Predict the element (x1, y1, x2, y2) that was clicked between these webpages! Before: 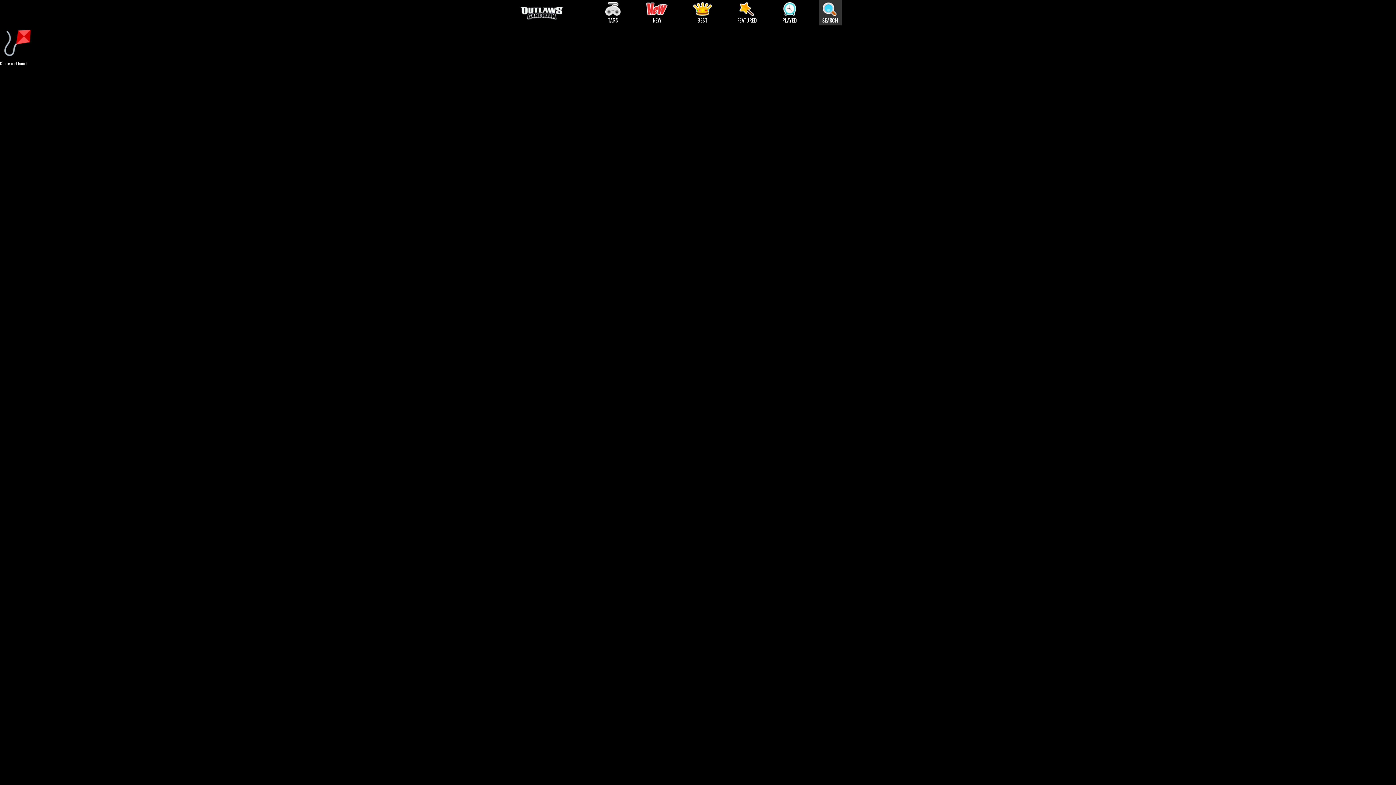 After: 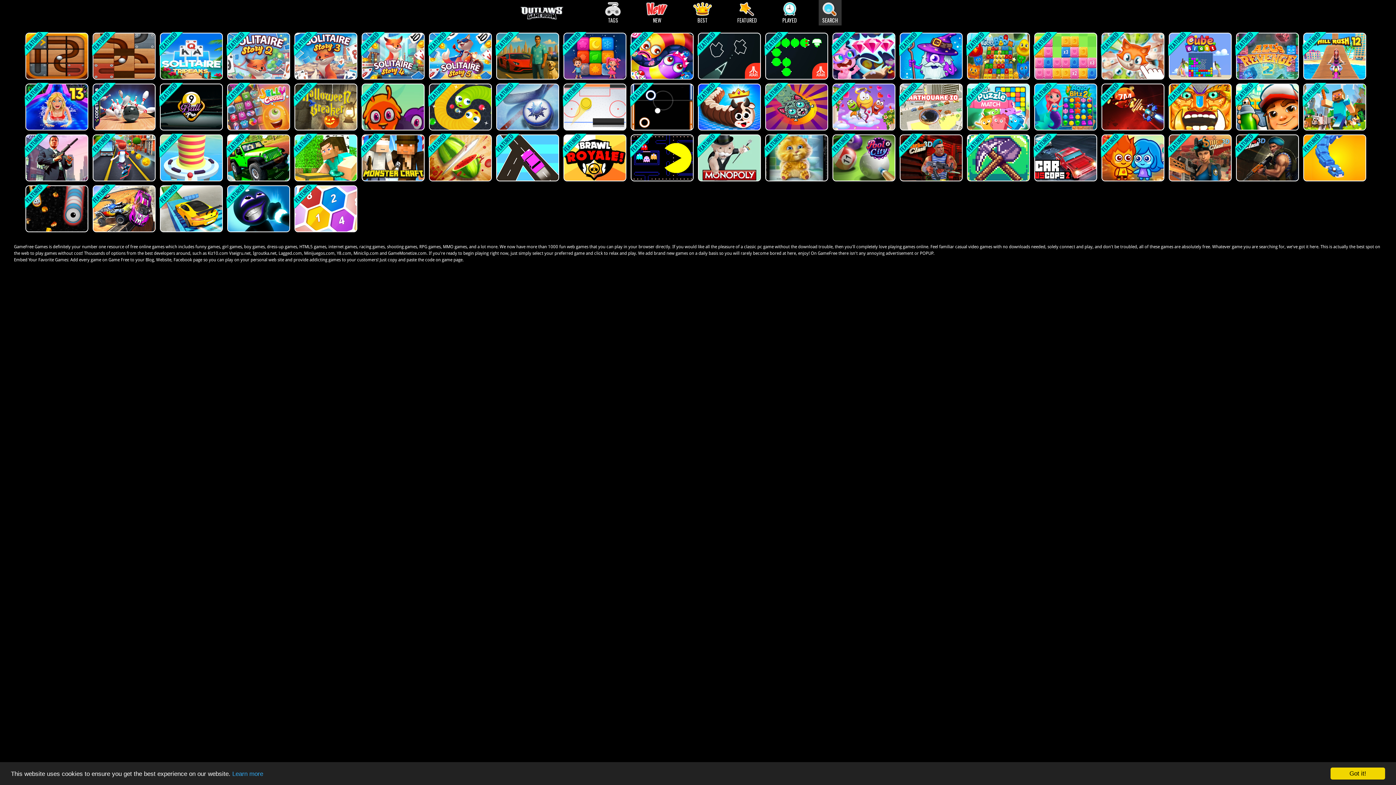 Action: bbox: (516, 2, 575, 27) label: Bringing Back the Classics